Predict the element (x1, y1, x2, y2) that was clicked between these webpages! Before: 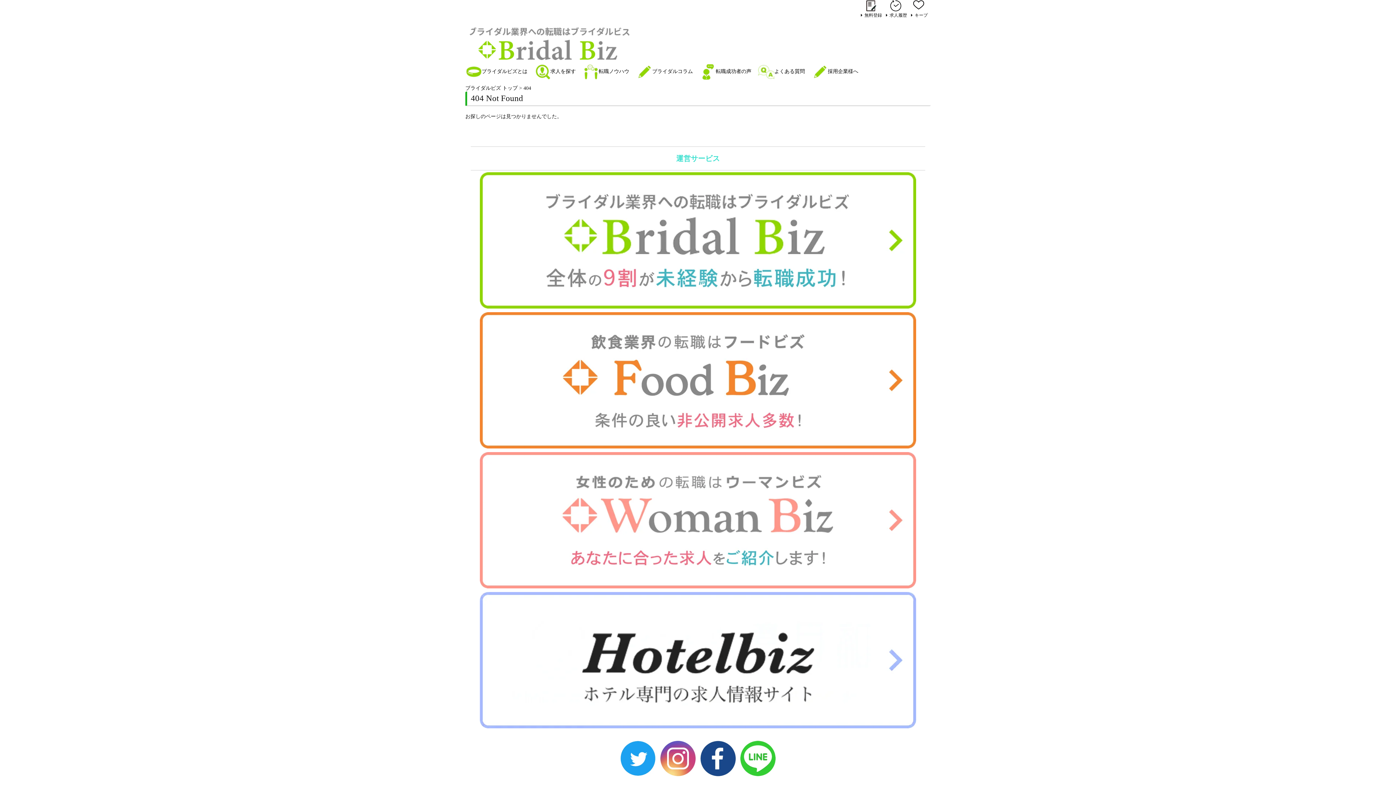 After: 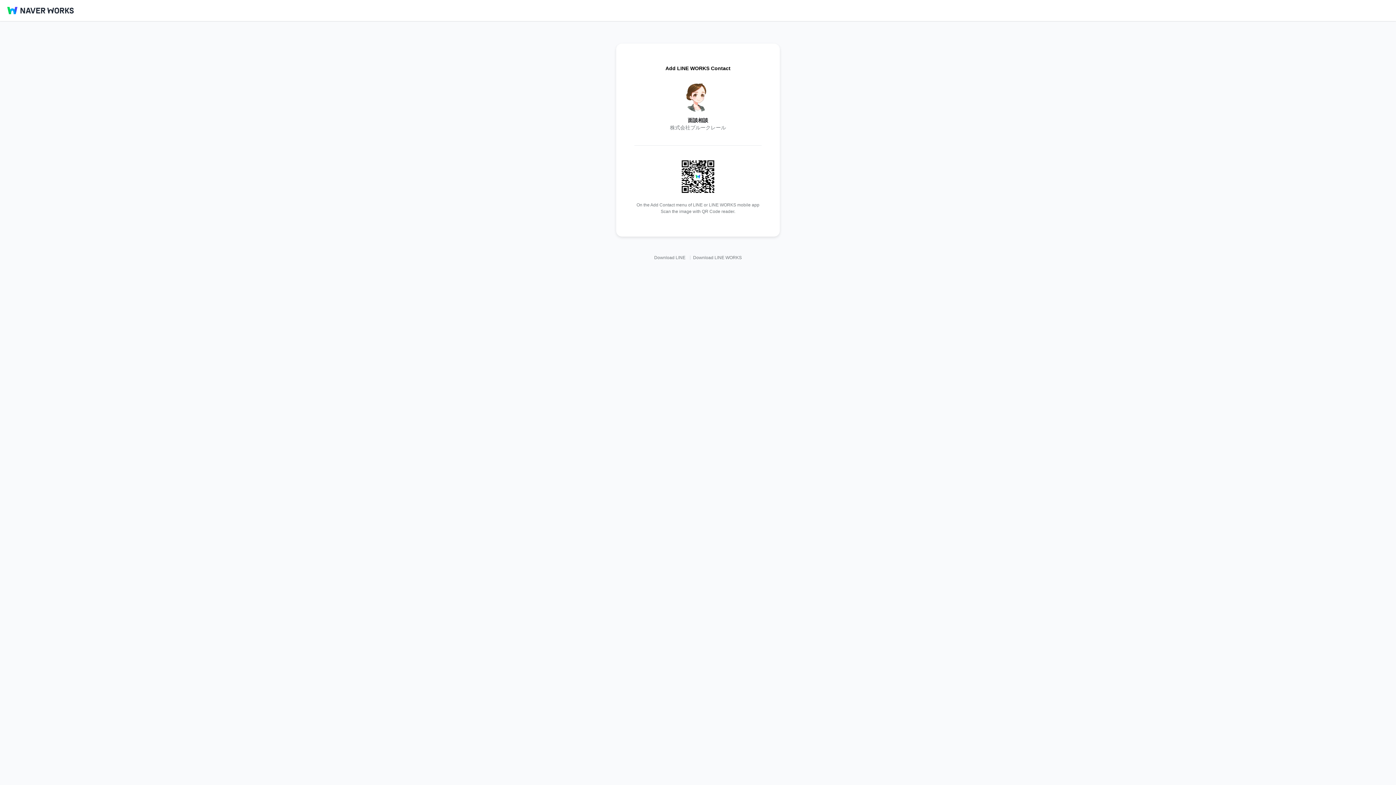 Action: bbox: (738, 738, 778, 778)